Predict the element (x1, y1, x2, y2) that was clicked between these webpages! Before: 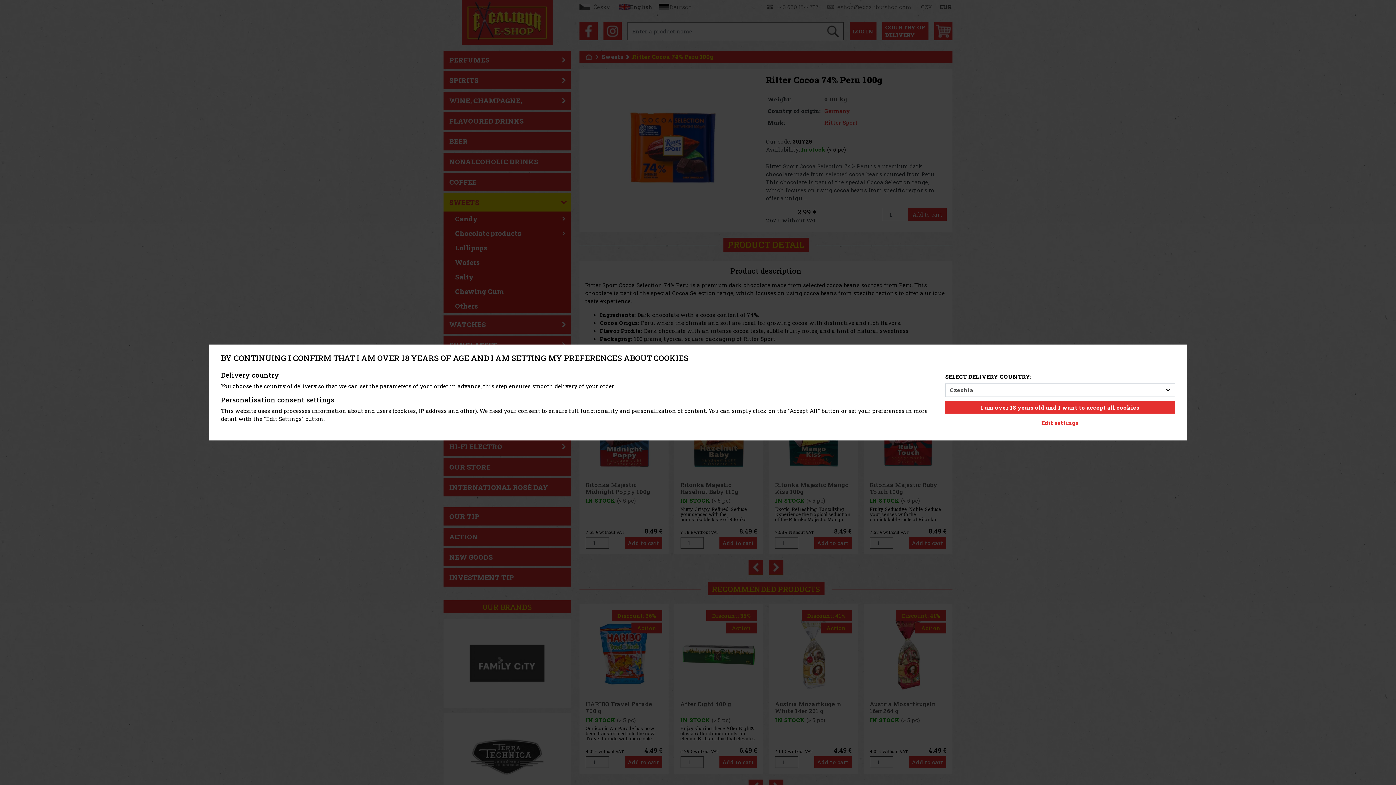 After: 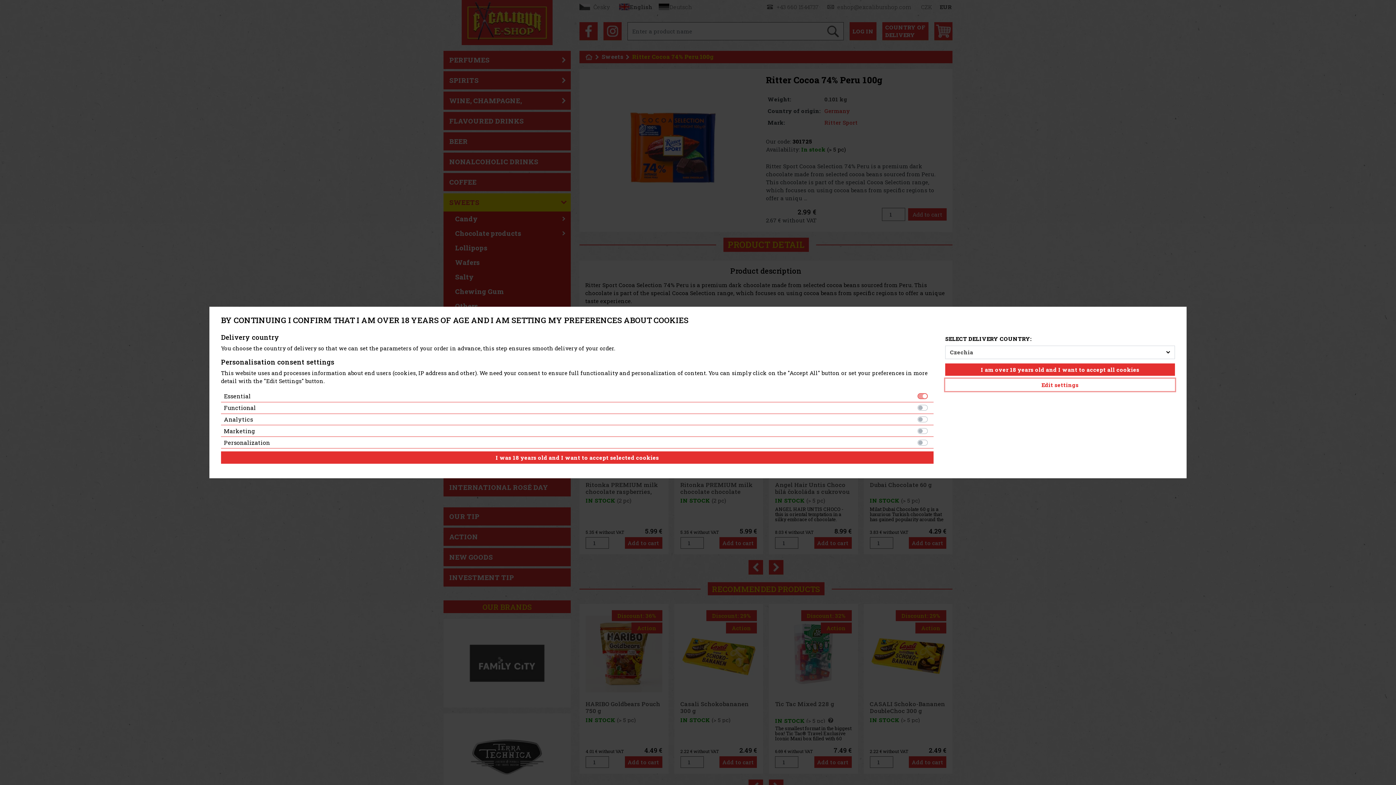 Action: label: Edit settings bbox: (945, 416, 1175, 429)